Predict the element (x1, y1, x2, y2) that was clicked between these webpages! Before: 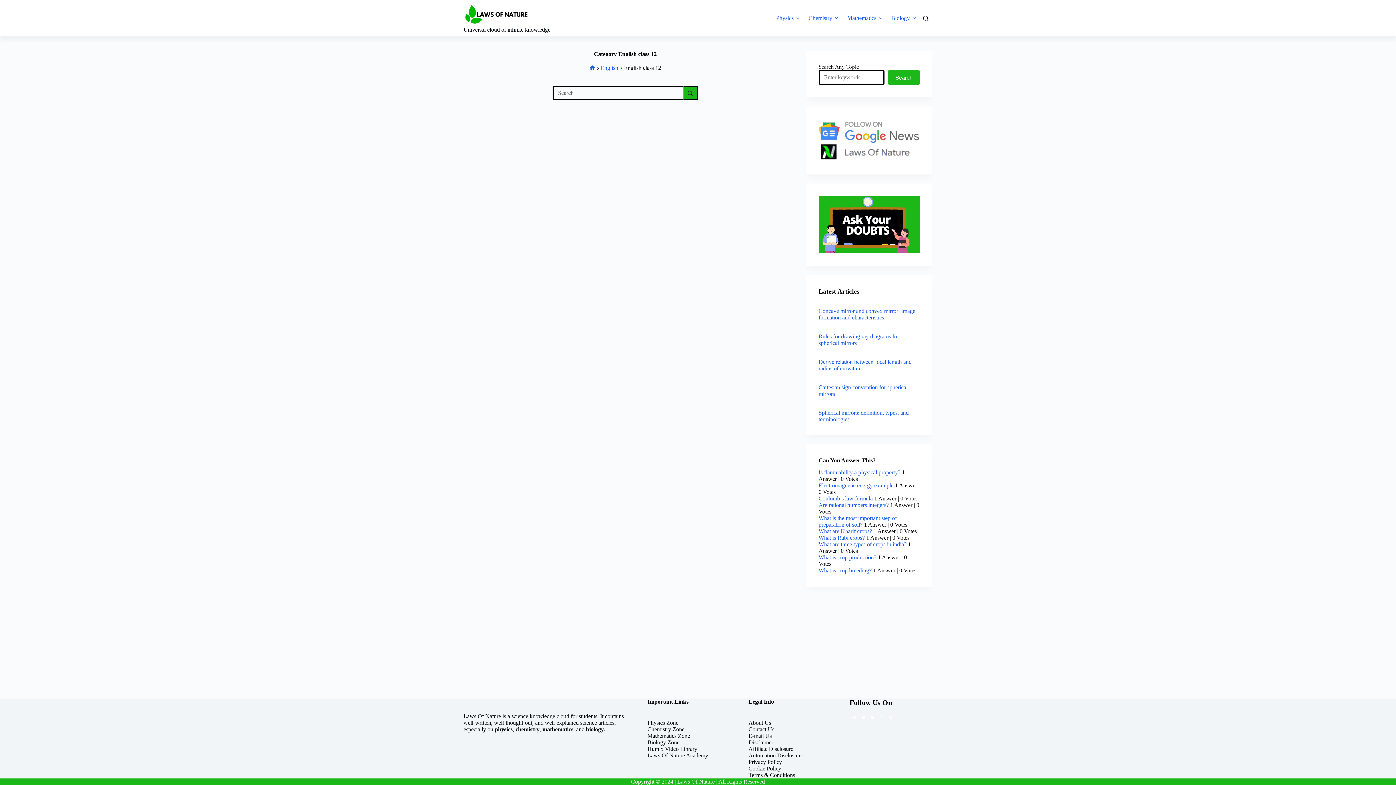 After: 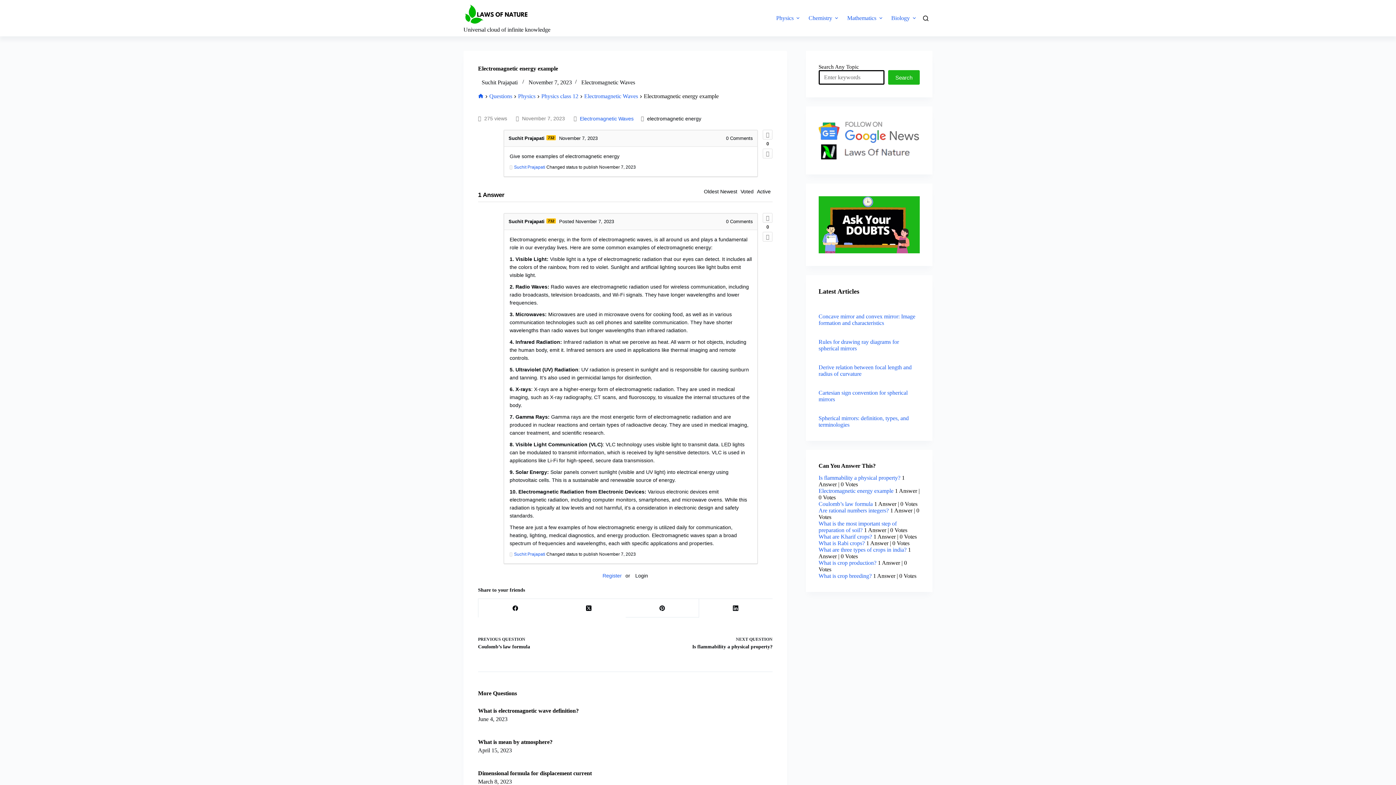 Action: bbox: (818, 482, 893, 488) label: Electromagnetic energy example